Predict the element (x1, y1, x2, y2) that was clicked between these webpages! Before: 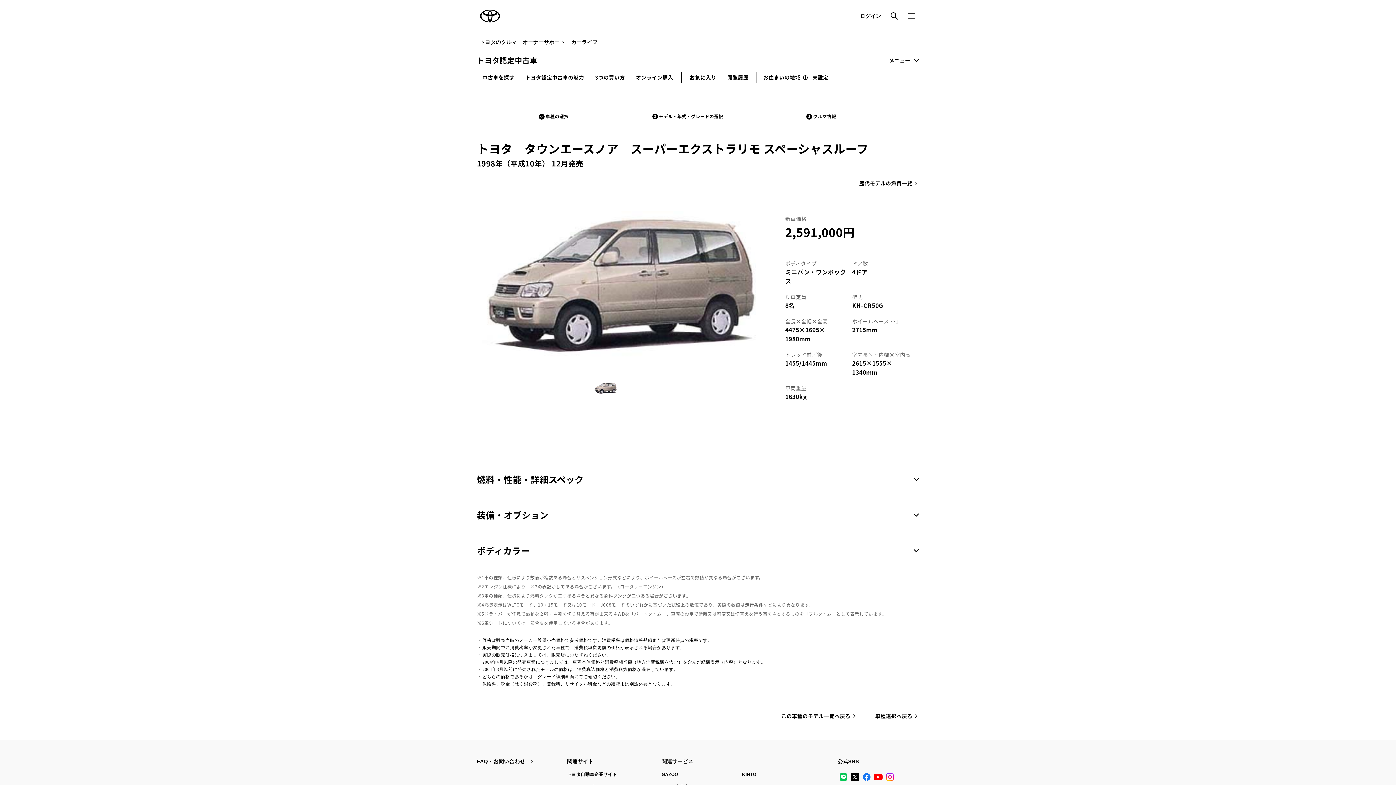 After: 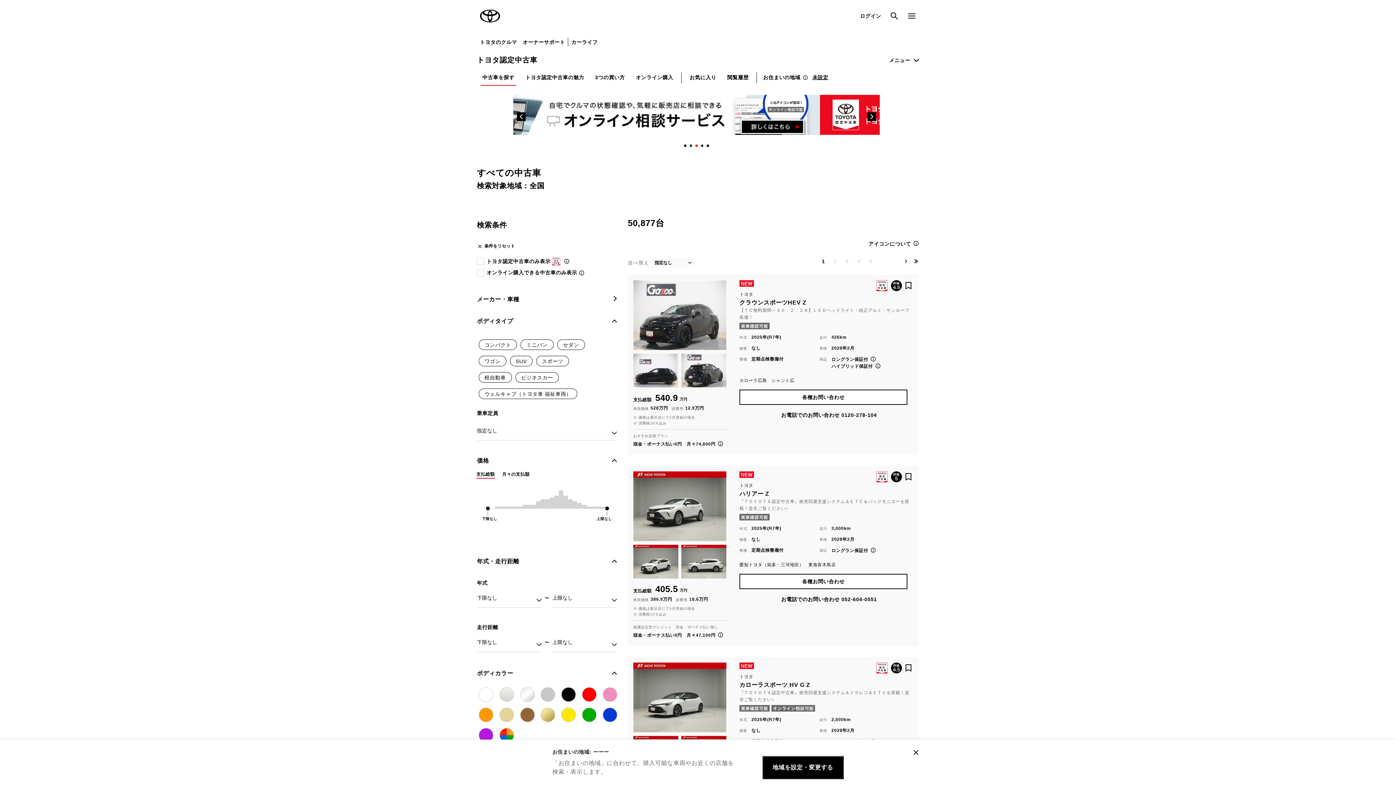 Action: bbox: (480, 69, 516, 85) label: 中古車を探す